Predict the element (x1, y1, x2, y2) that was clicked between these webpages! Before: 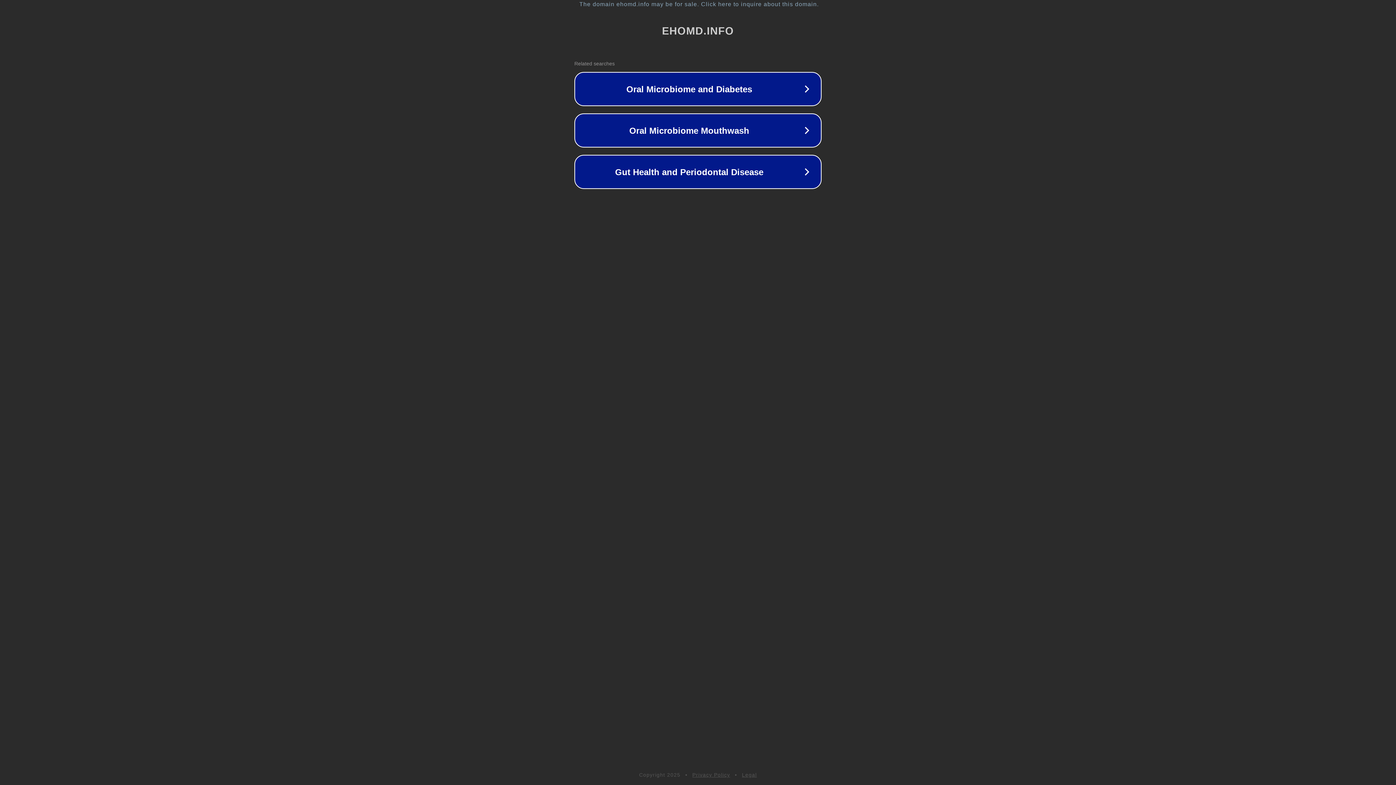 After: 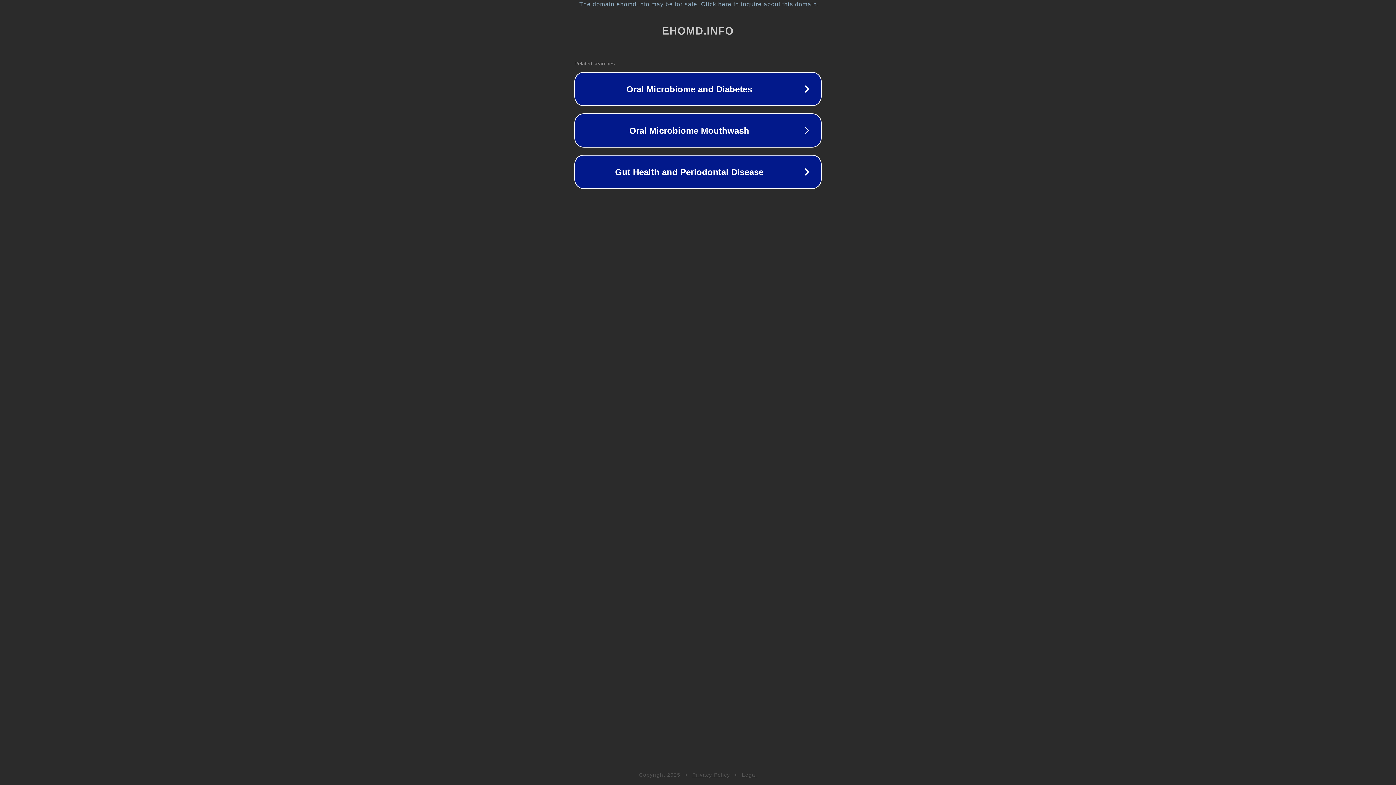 Action: bbox: (742, 772, 757, 778) label: Legal